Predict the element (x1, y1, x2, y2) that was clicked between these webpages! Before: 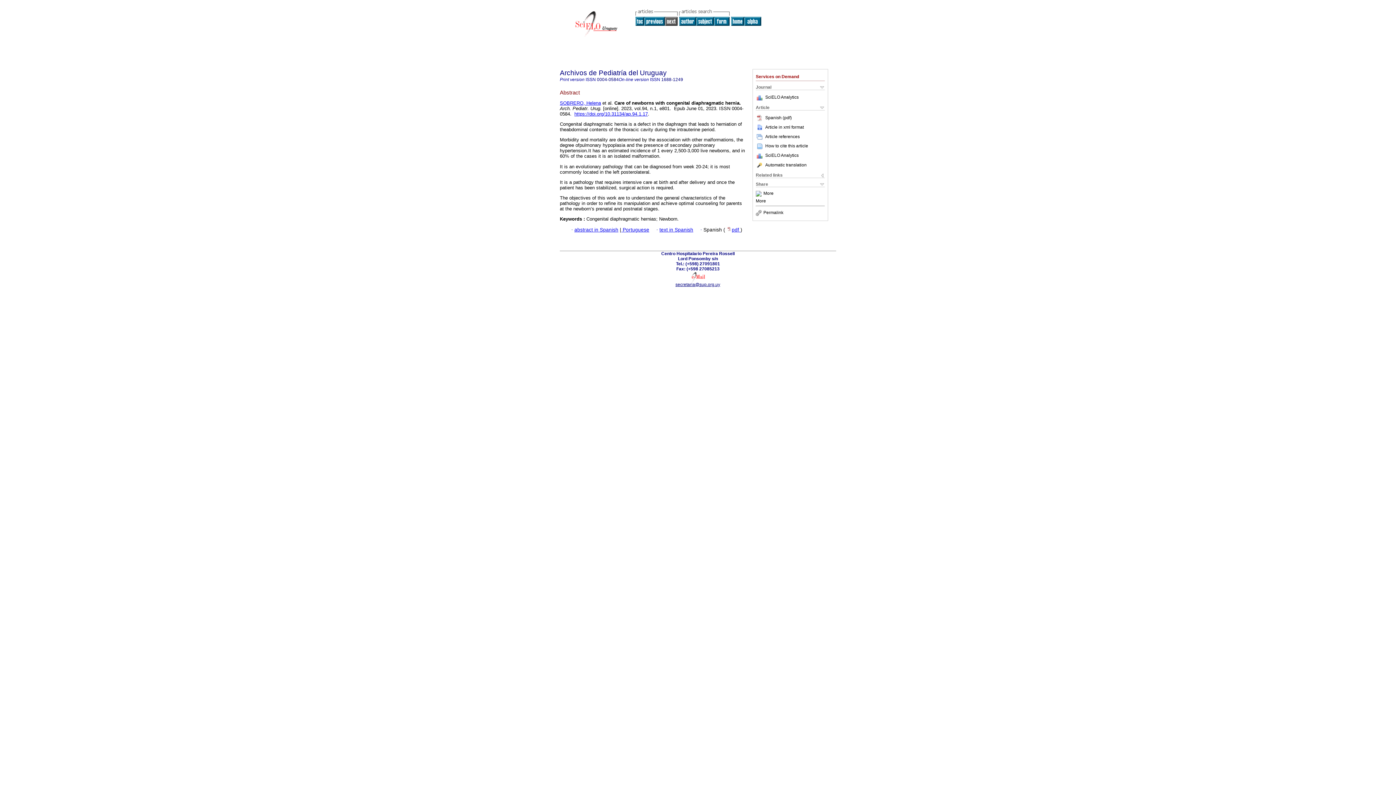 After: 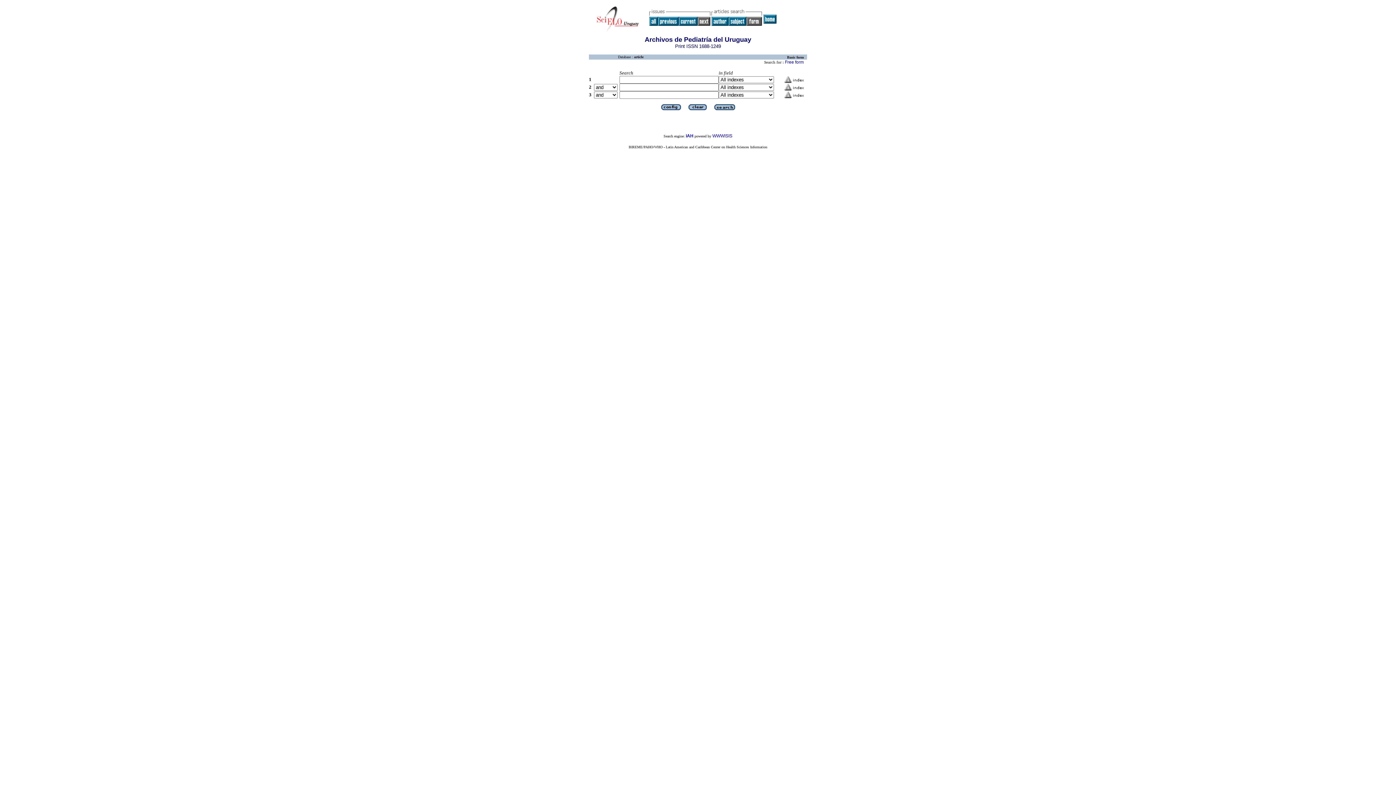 Action: bbox: (714, 21, 729, 26)